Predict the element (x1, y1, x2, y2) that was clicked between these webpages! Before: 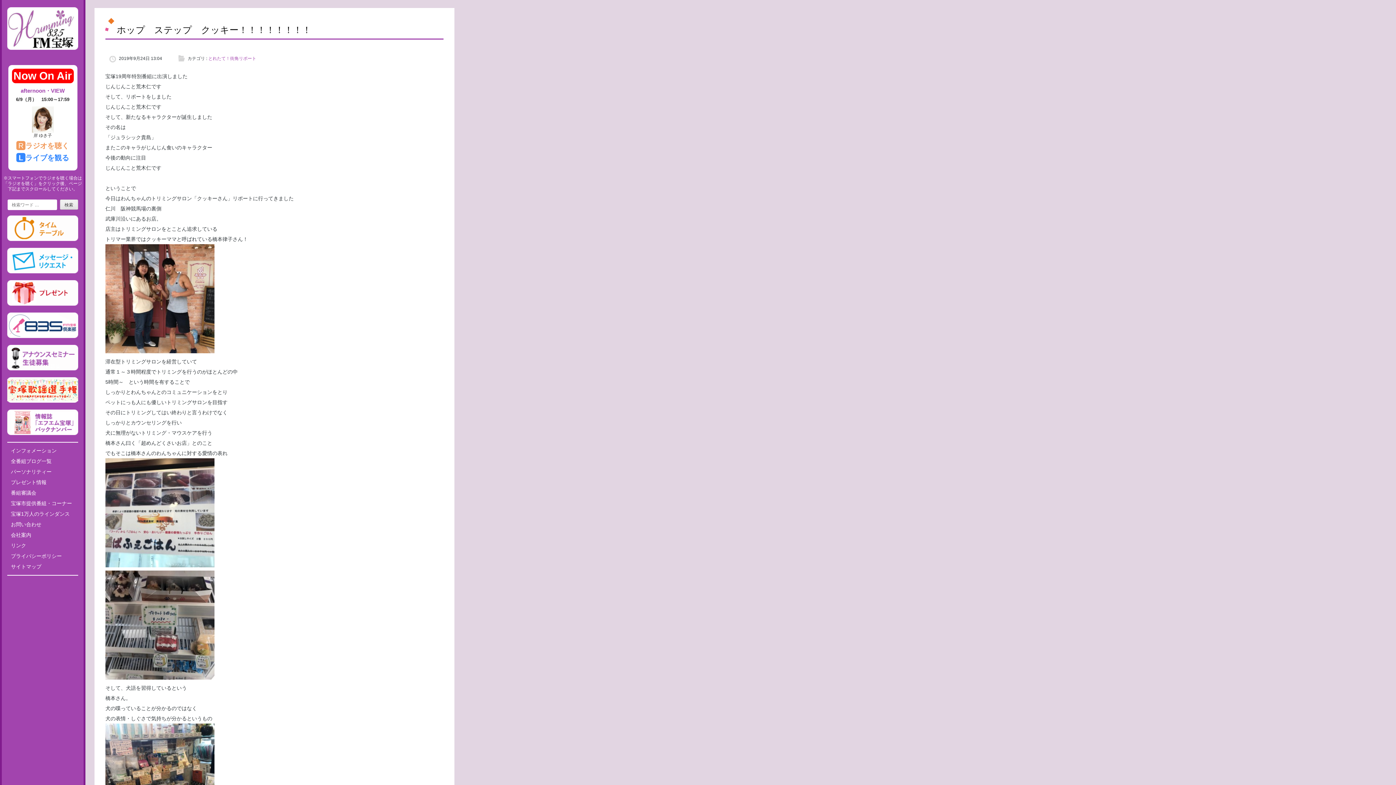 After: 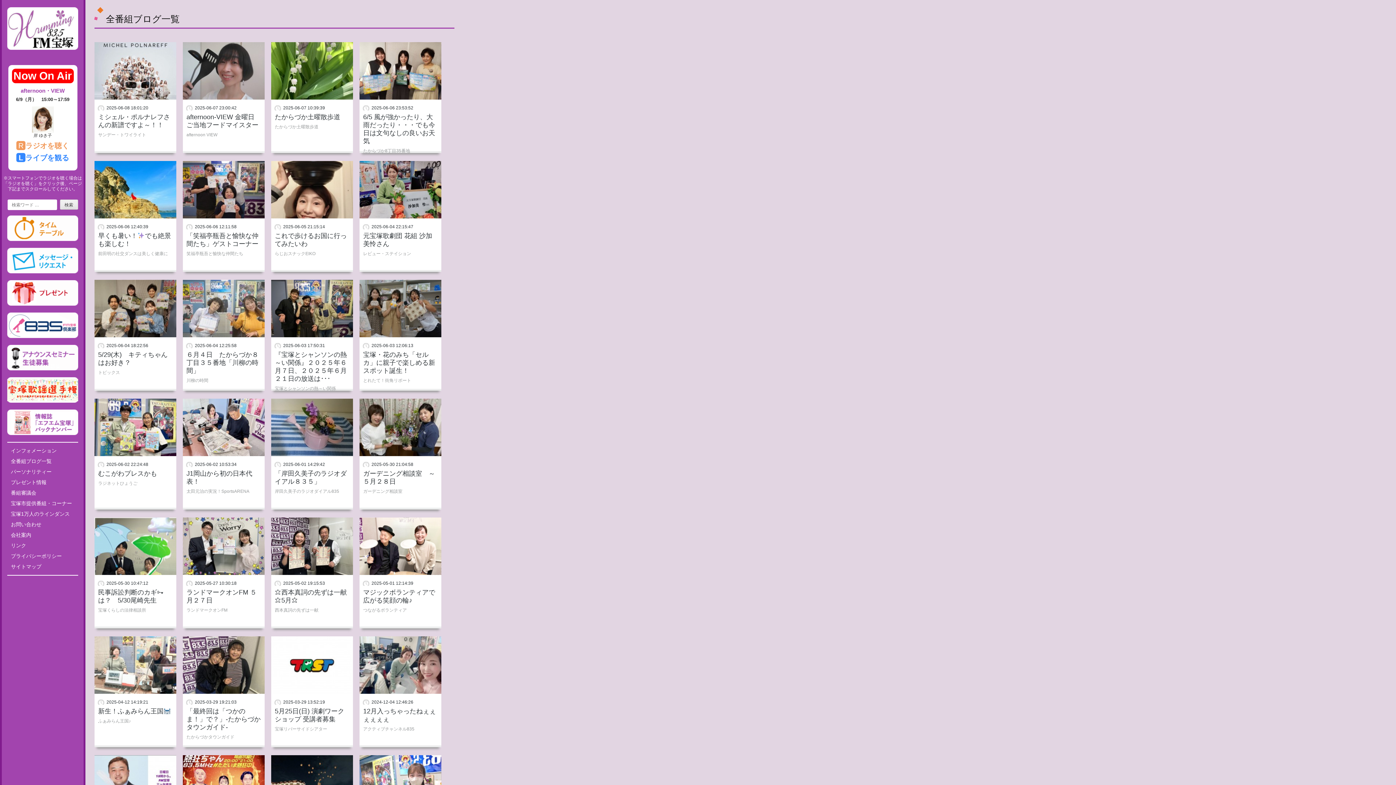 Action: label: 全番組ブログ一覧 bbox: (10, 458, 51, 464)